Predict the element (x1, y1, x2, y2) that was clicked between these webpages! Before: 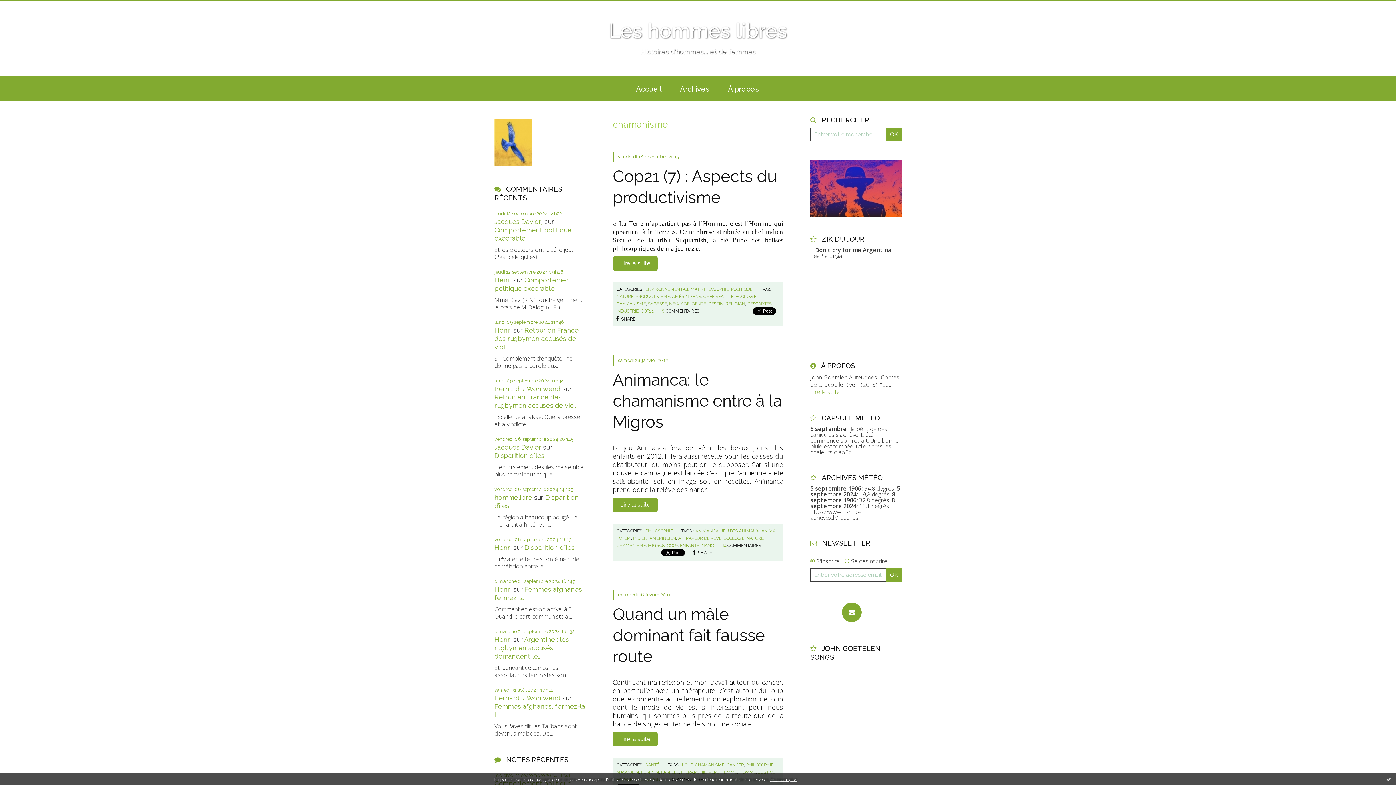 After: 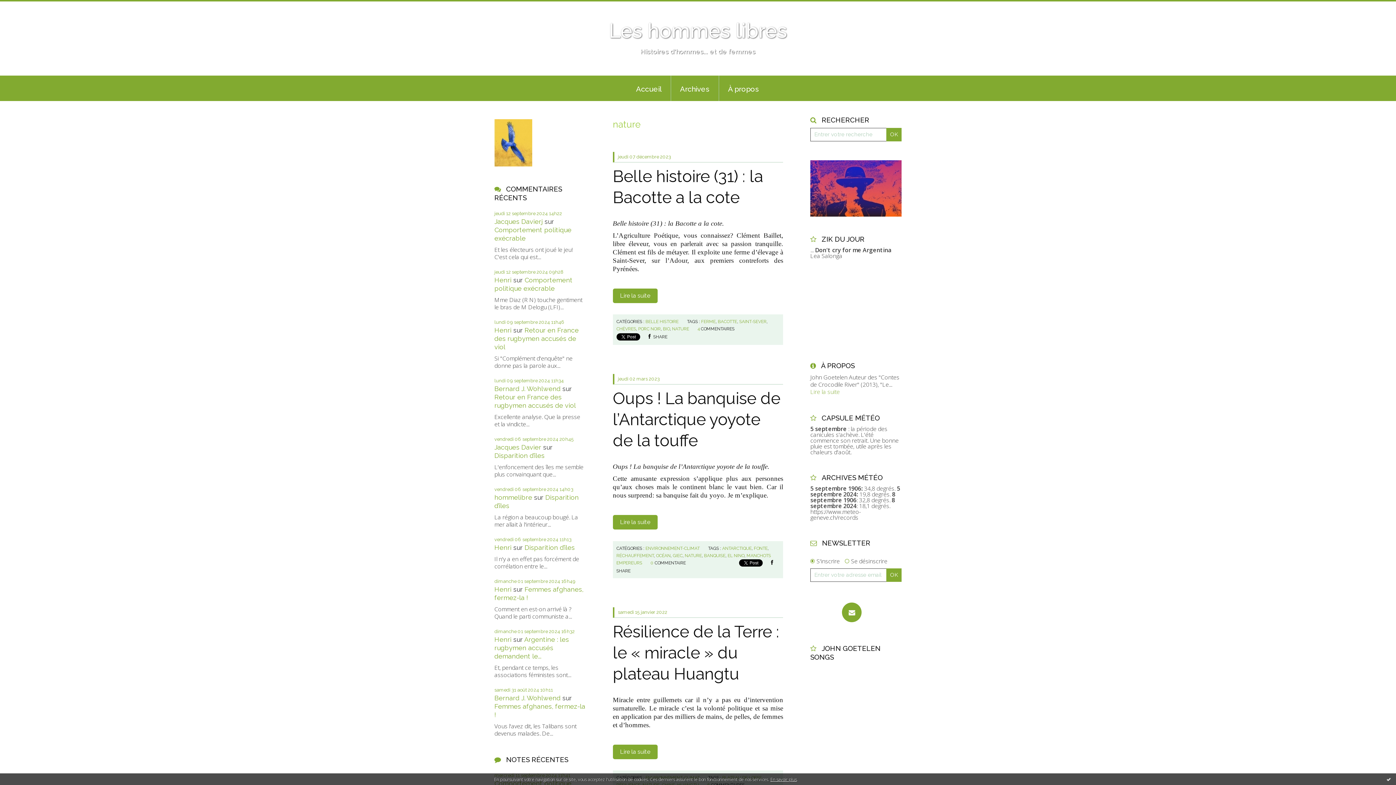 Action: bbox: (616, 294, 633, 299) label: NATURE